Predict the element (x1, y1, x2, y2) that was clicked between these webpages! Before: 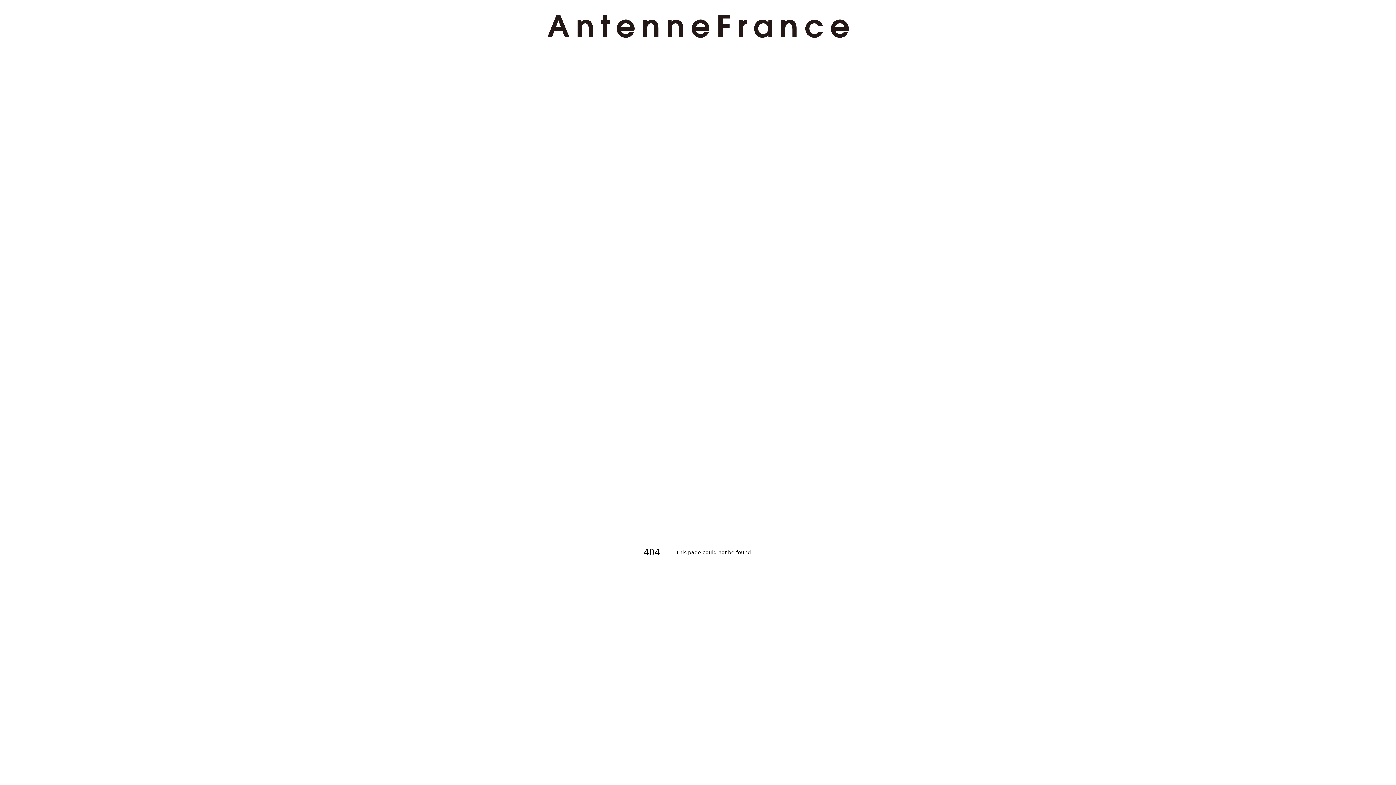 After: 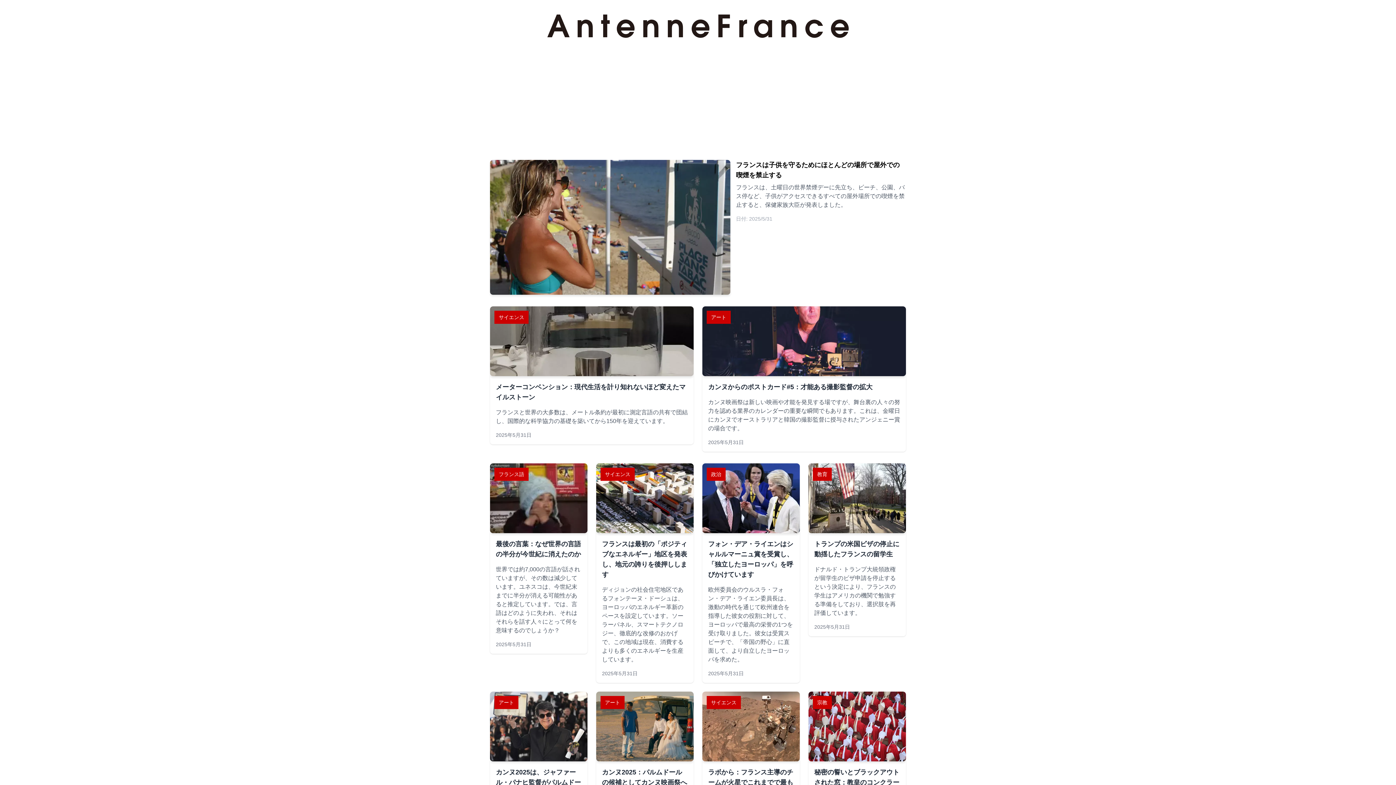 Action: bbox: (524, 14, 871, 37)